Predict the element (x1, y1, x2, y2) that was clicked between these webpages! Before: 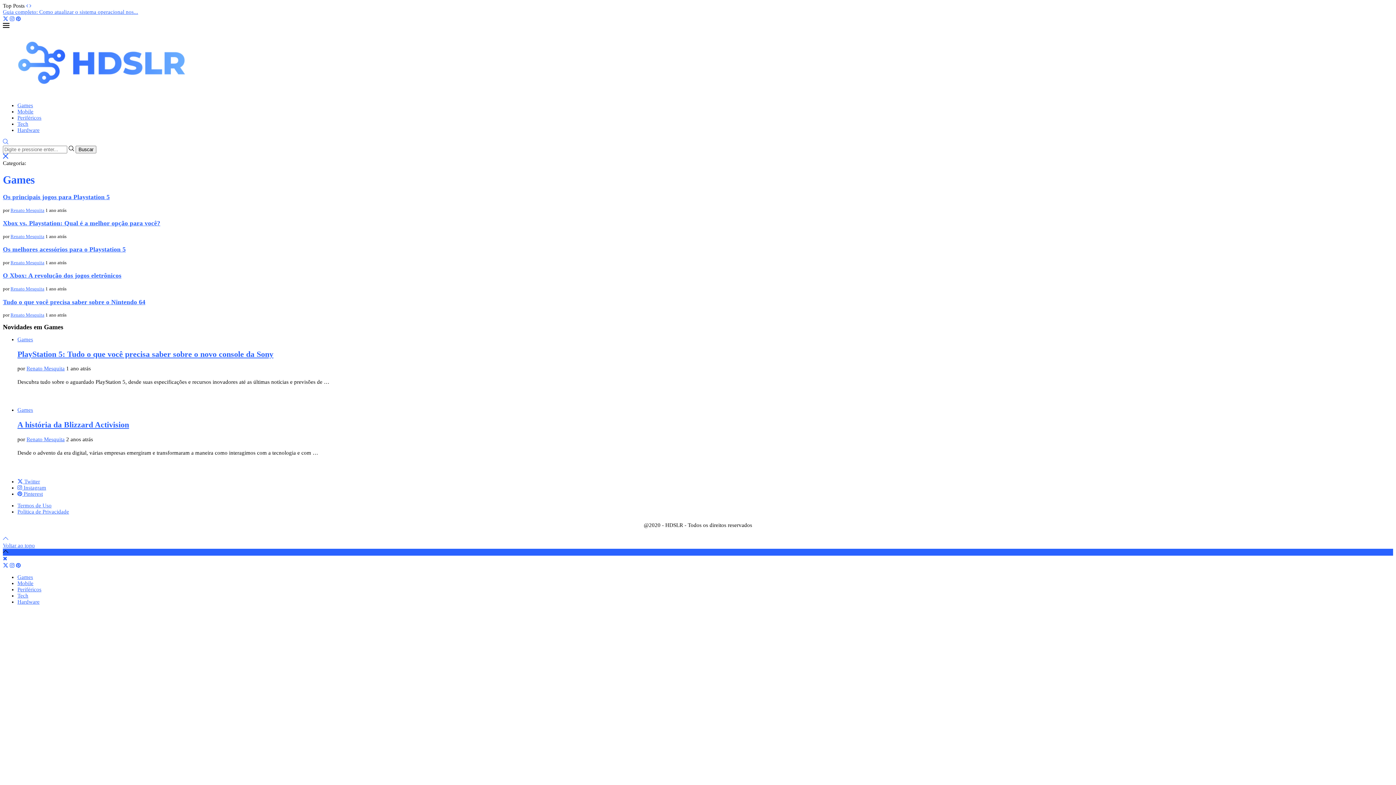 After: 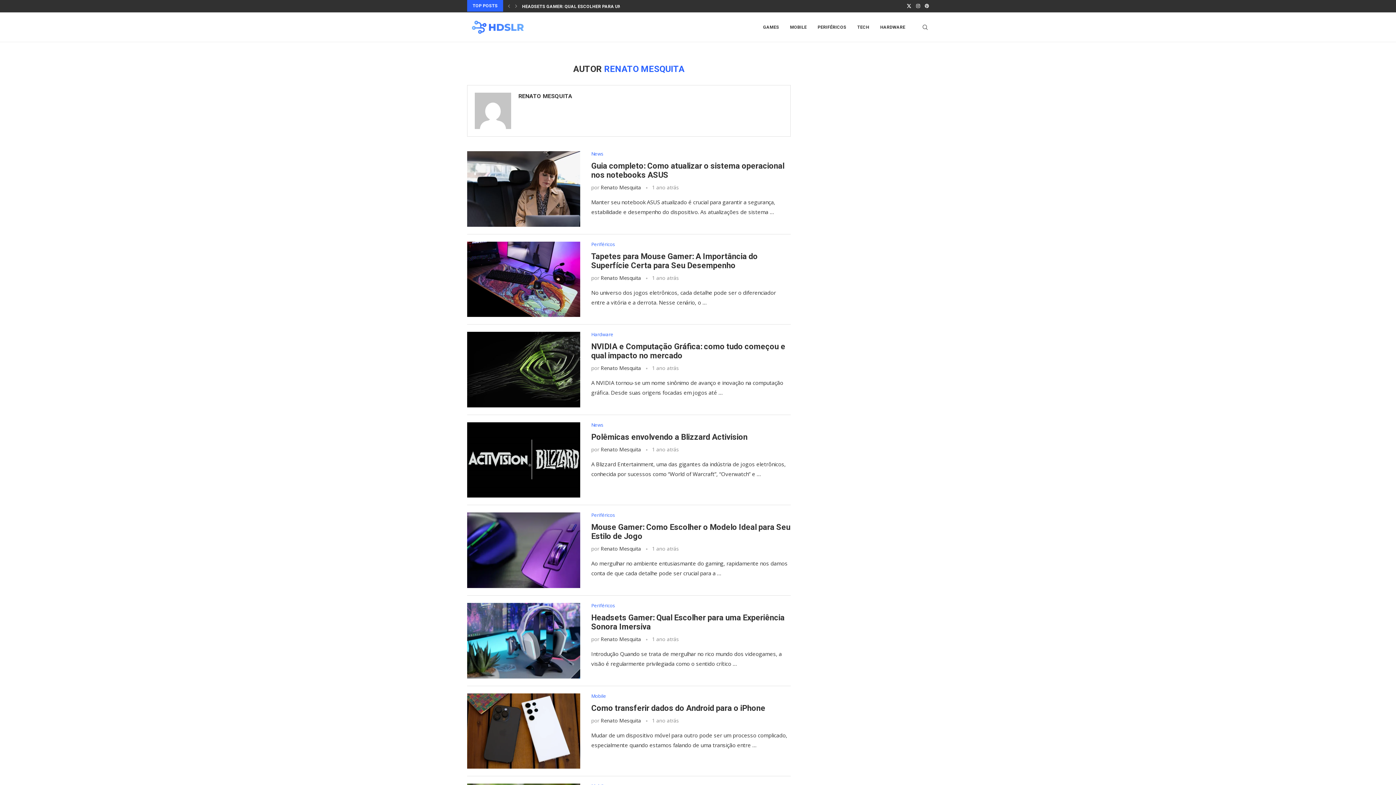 Action: label: Renato Mesquita bbox: (10, 312, 44, 317)